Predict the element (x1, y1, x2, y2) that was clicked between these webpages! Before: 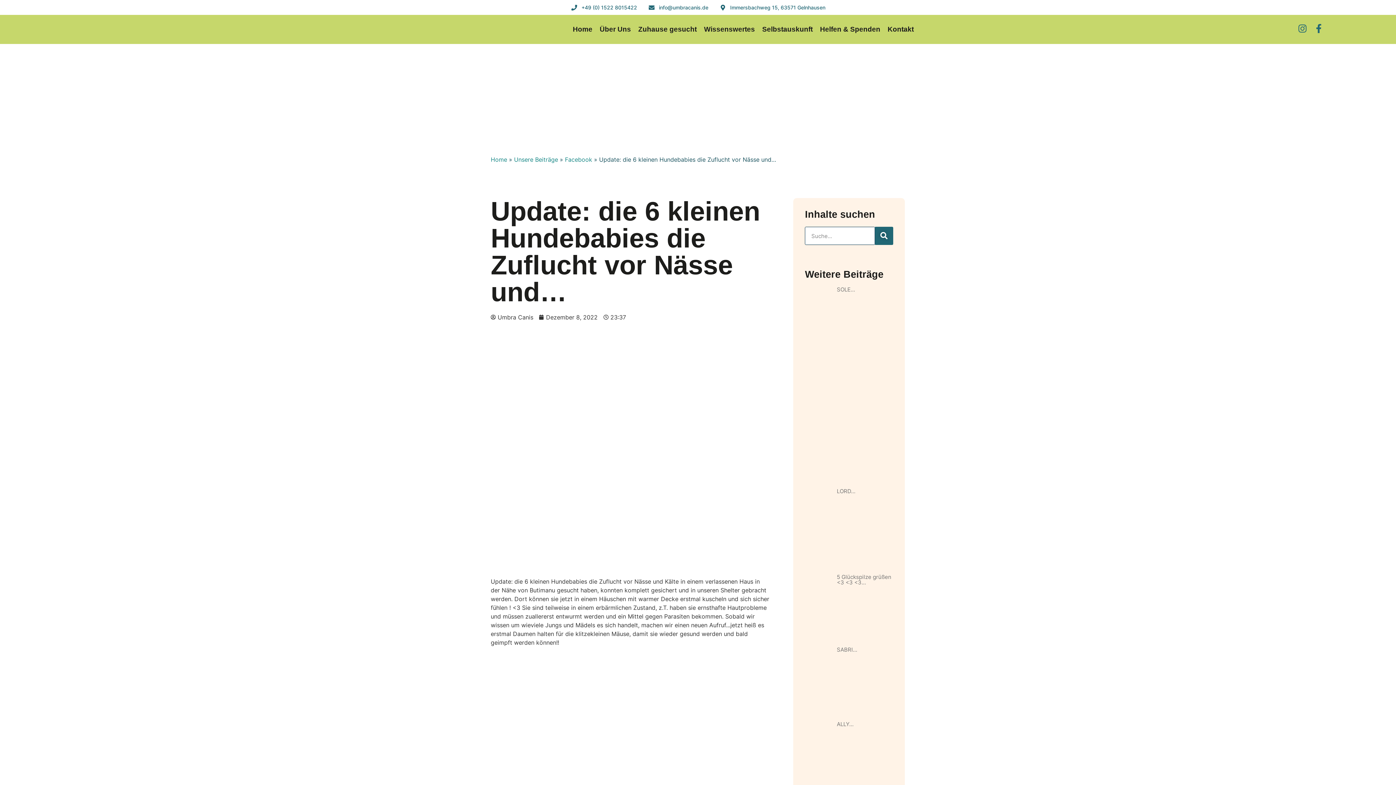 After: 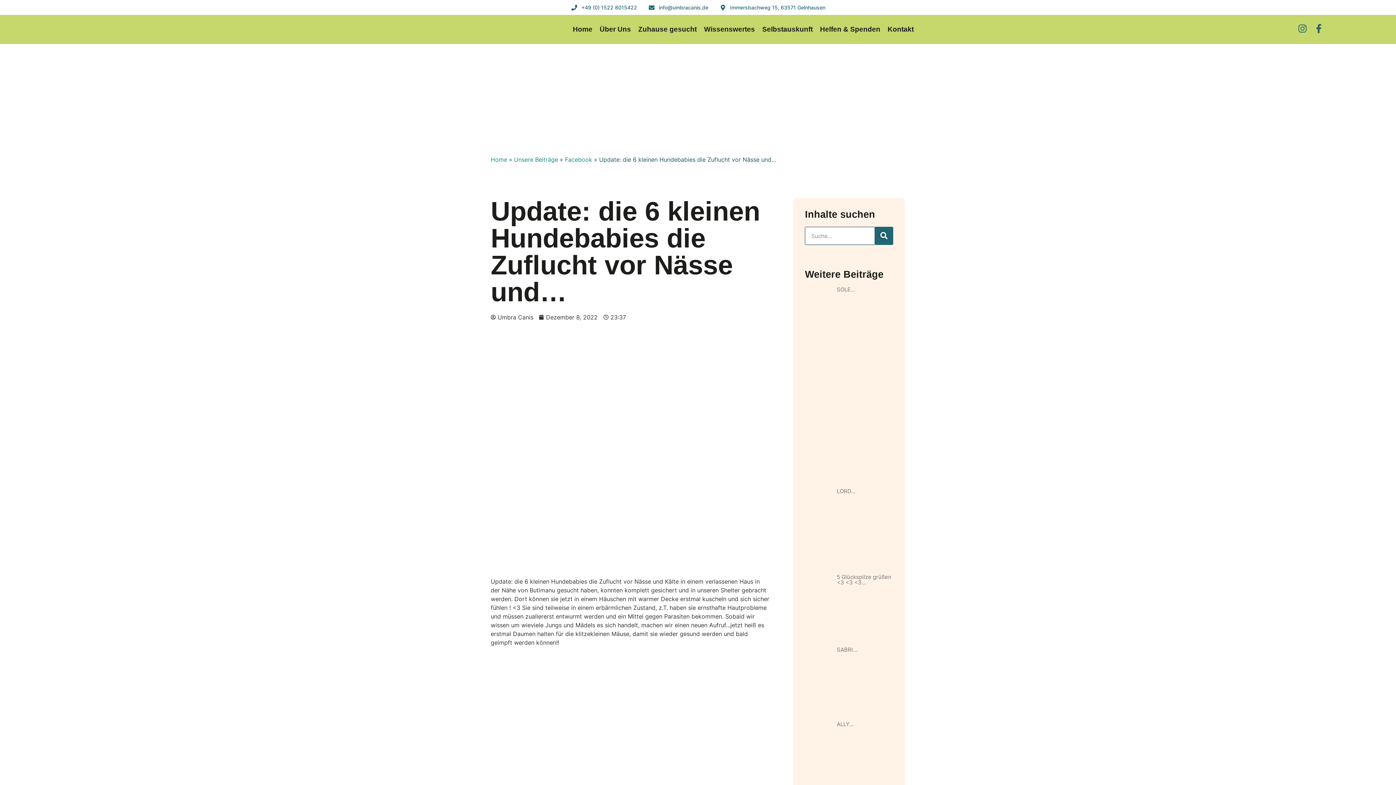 Action: label: Facebook-f bbox: (1314, 23, 1323, 32)